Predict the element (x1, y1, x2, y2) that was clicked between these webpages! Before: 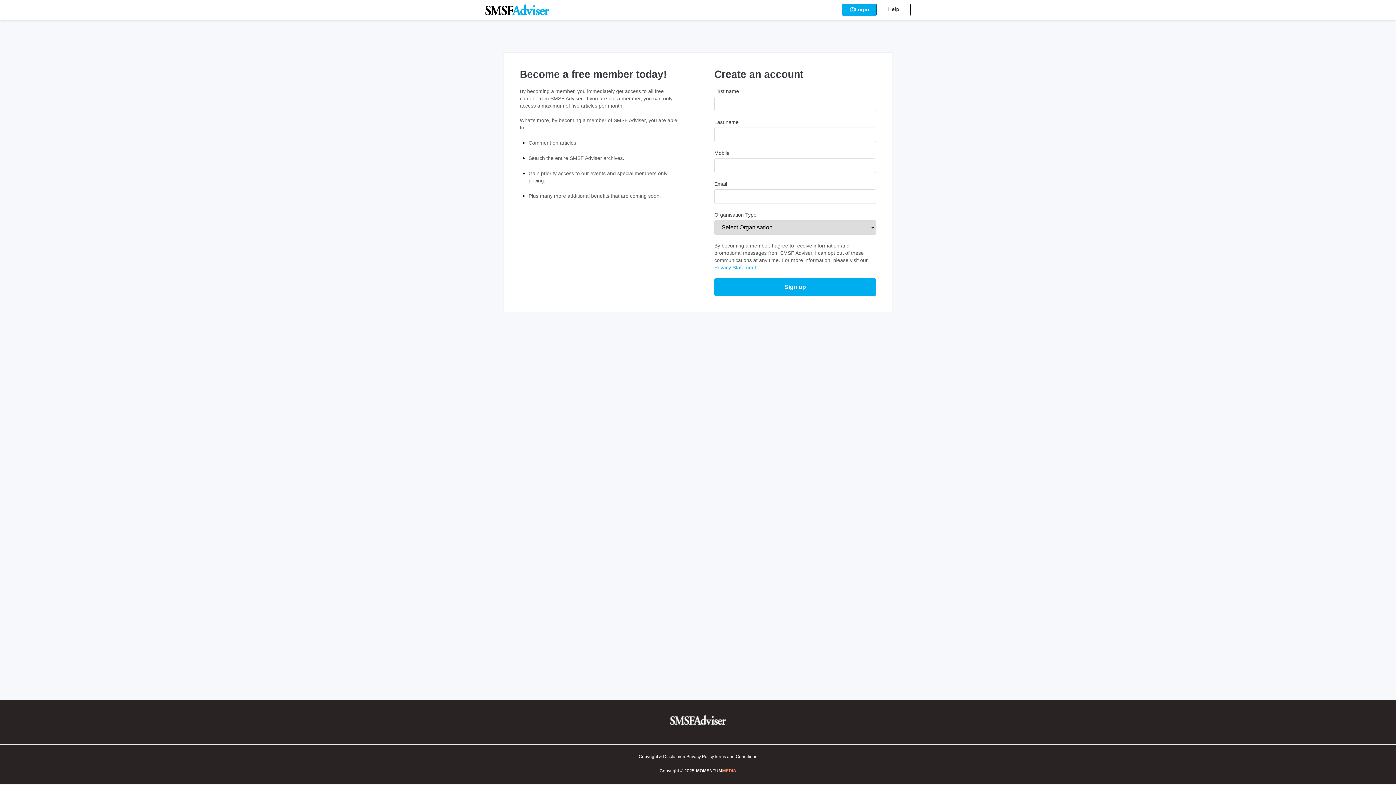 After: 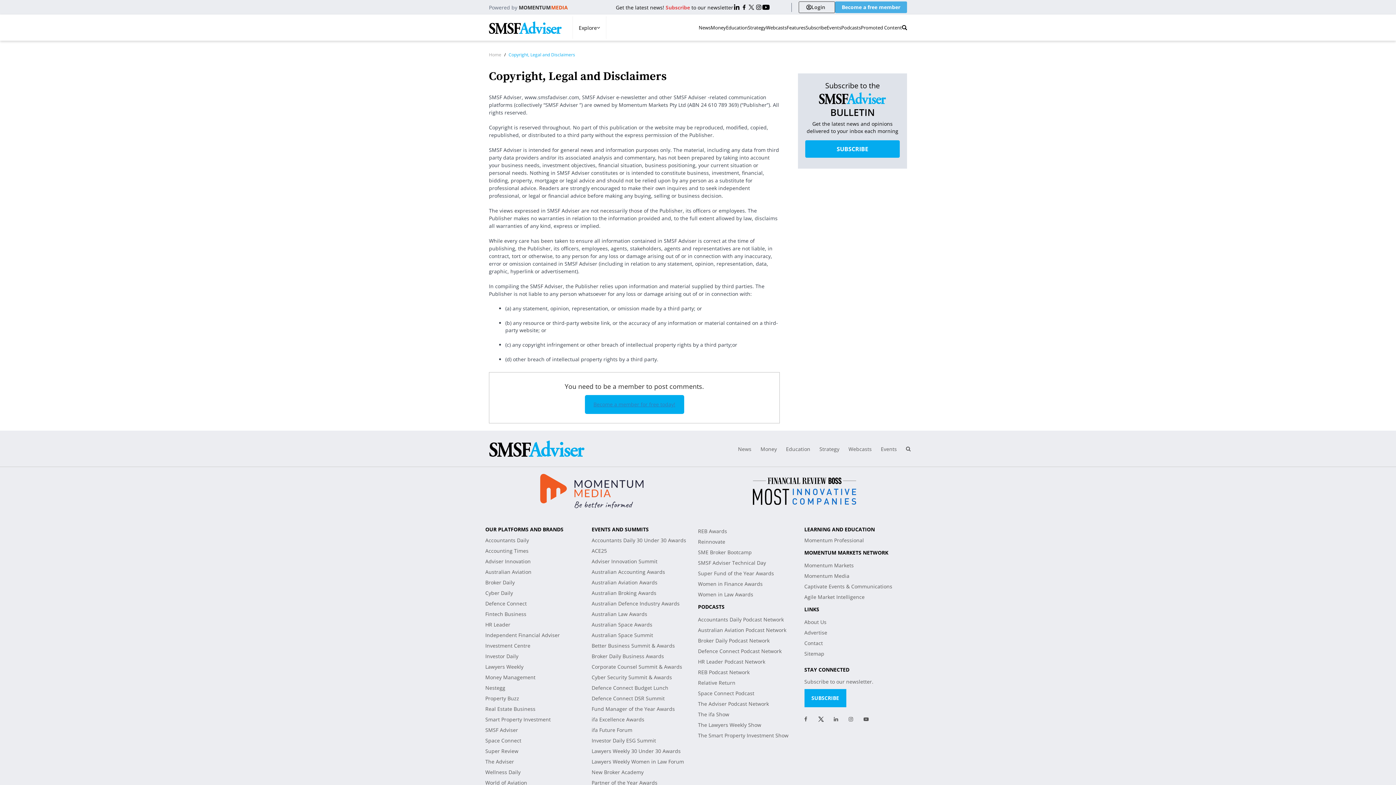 Action: bbox: (638, 754, 686, 759) label: Copyright & Disclaimers